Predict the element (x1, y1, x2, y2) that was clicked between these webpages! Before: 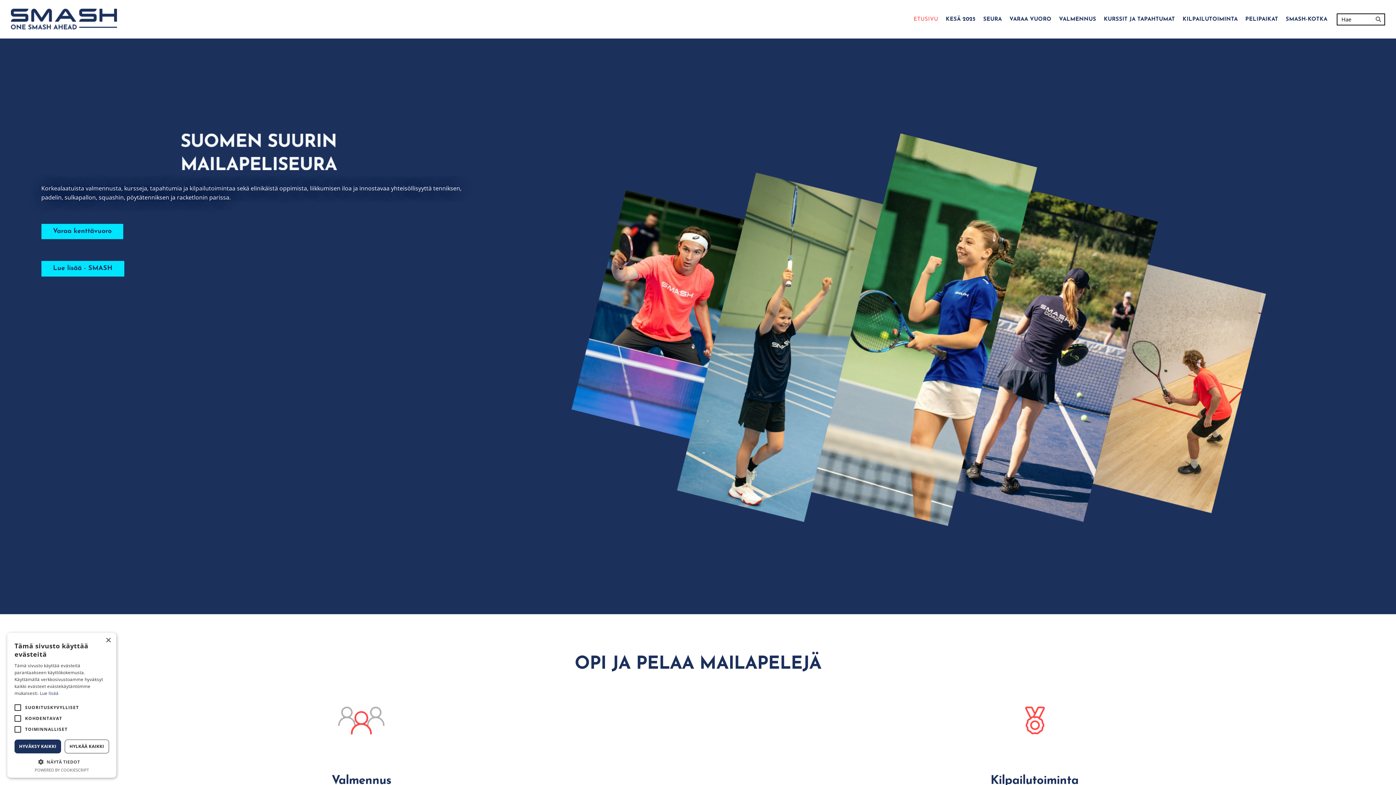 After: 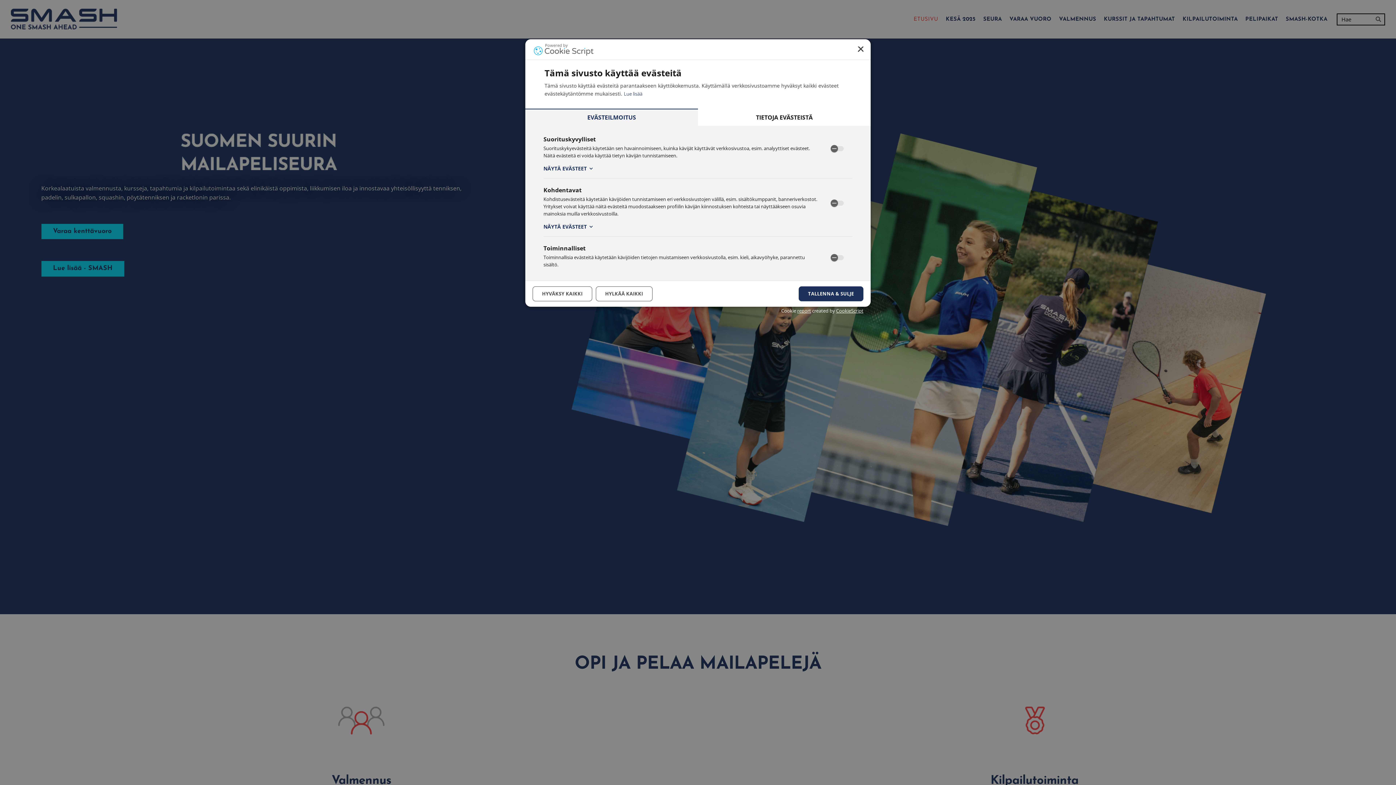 Action: bbox: (14, 758, 109, 765) label:  NÄYTÄ TIEDOT